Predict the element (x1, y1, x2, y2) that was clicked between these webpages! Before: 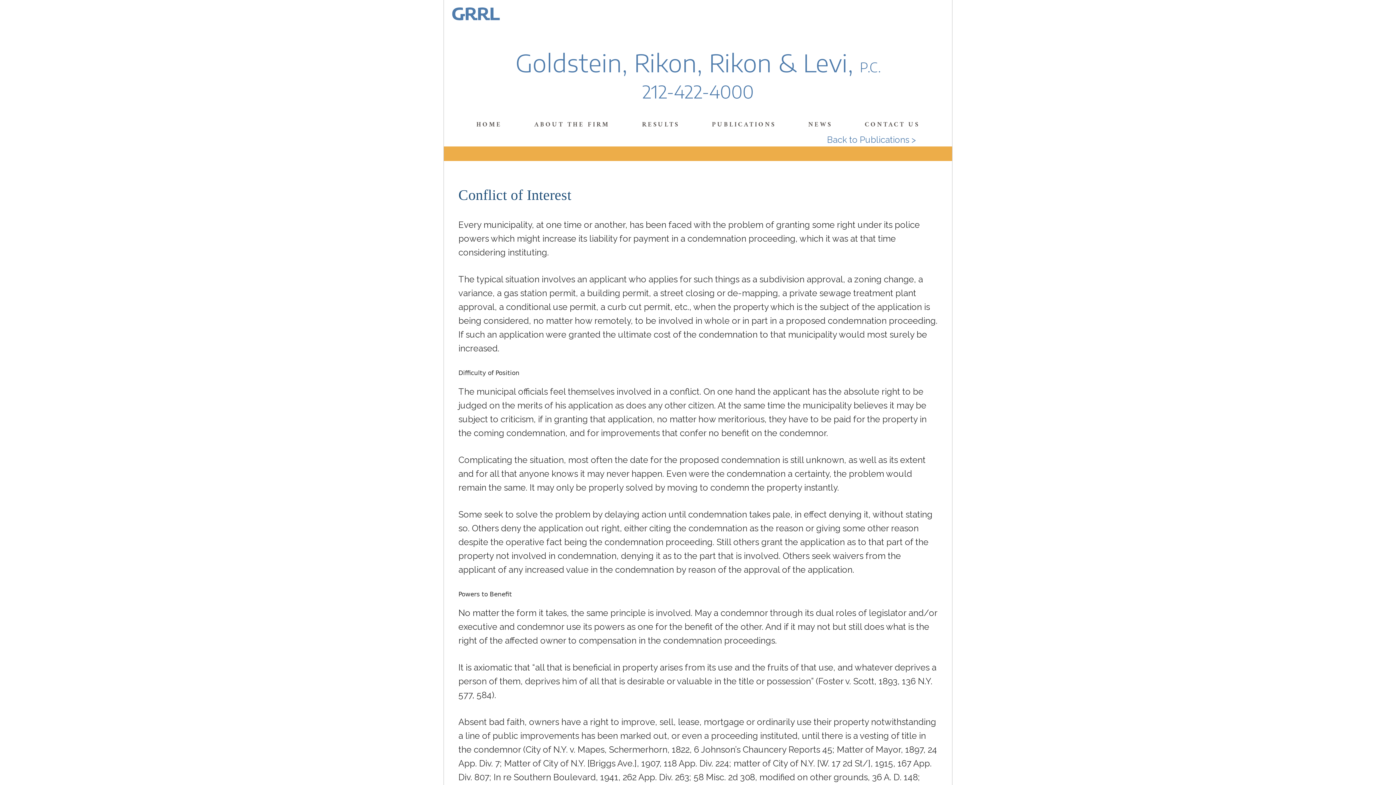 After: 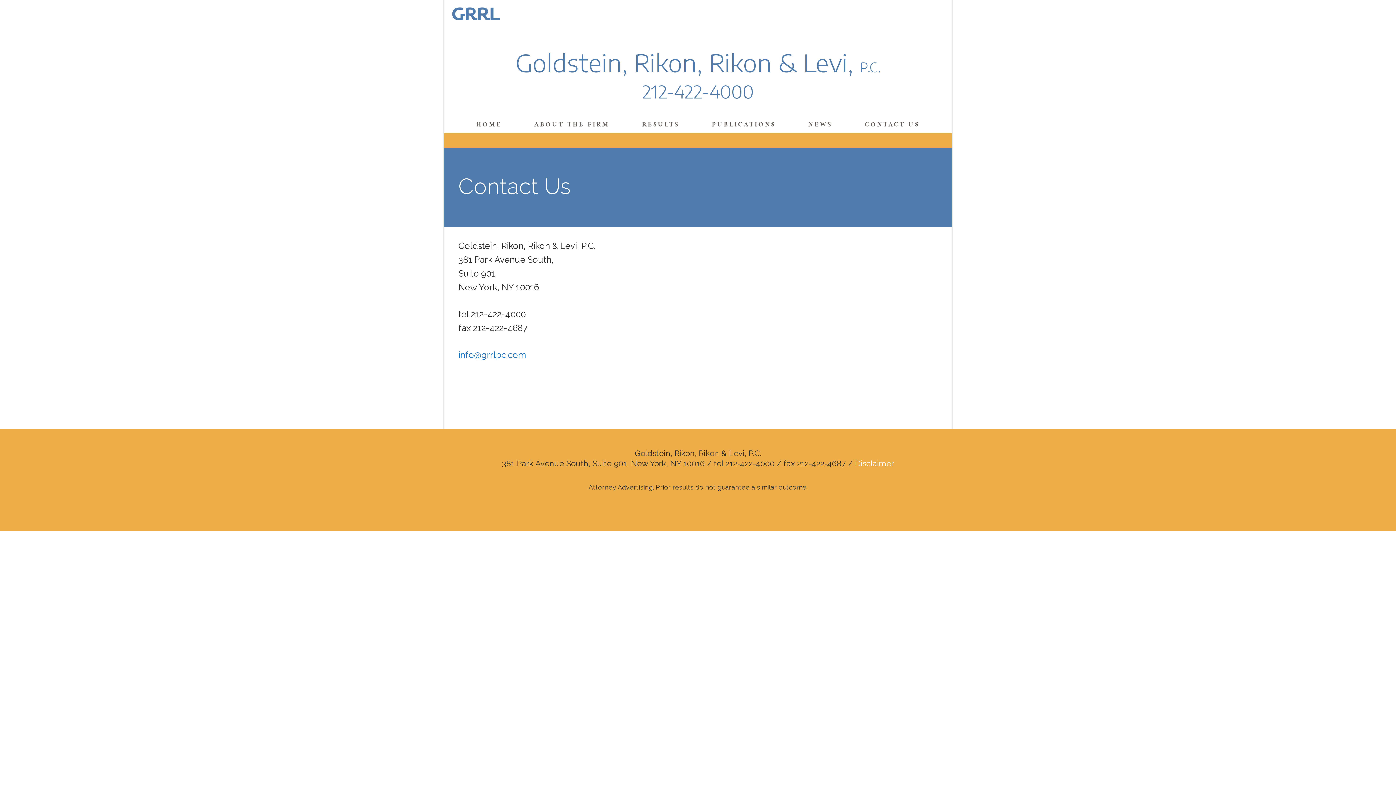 Action: label: CONTACT US bbox: (864, 120, 919, 129)